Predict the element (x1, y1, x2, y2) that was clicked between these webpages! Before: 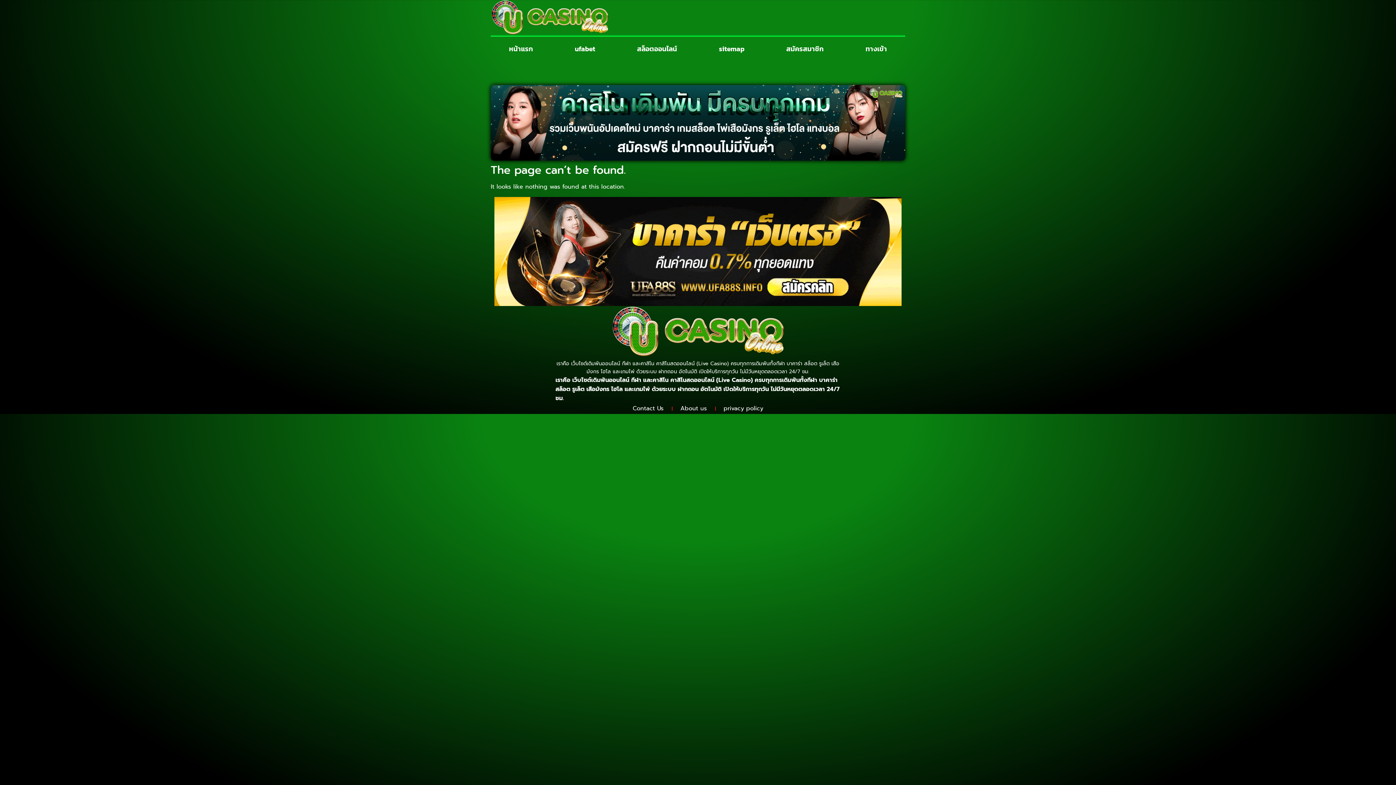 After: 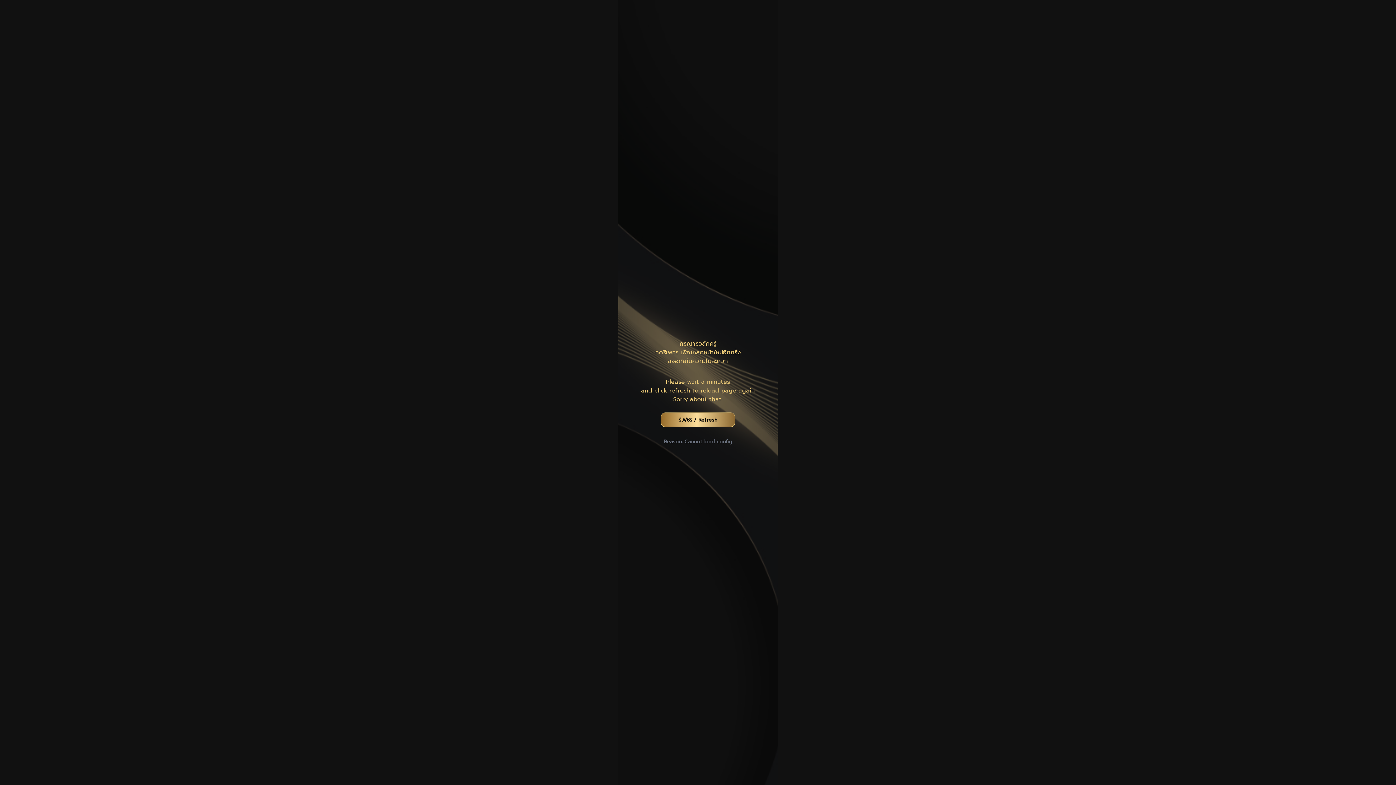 Action: bbox: (847, 40, 905, 57) label: ทางเข้า